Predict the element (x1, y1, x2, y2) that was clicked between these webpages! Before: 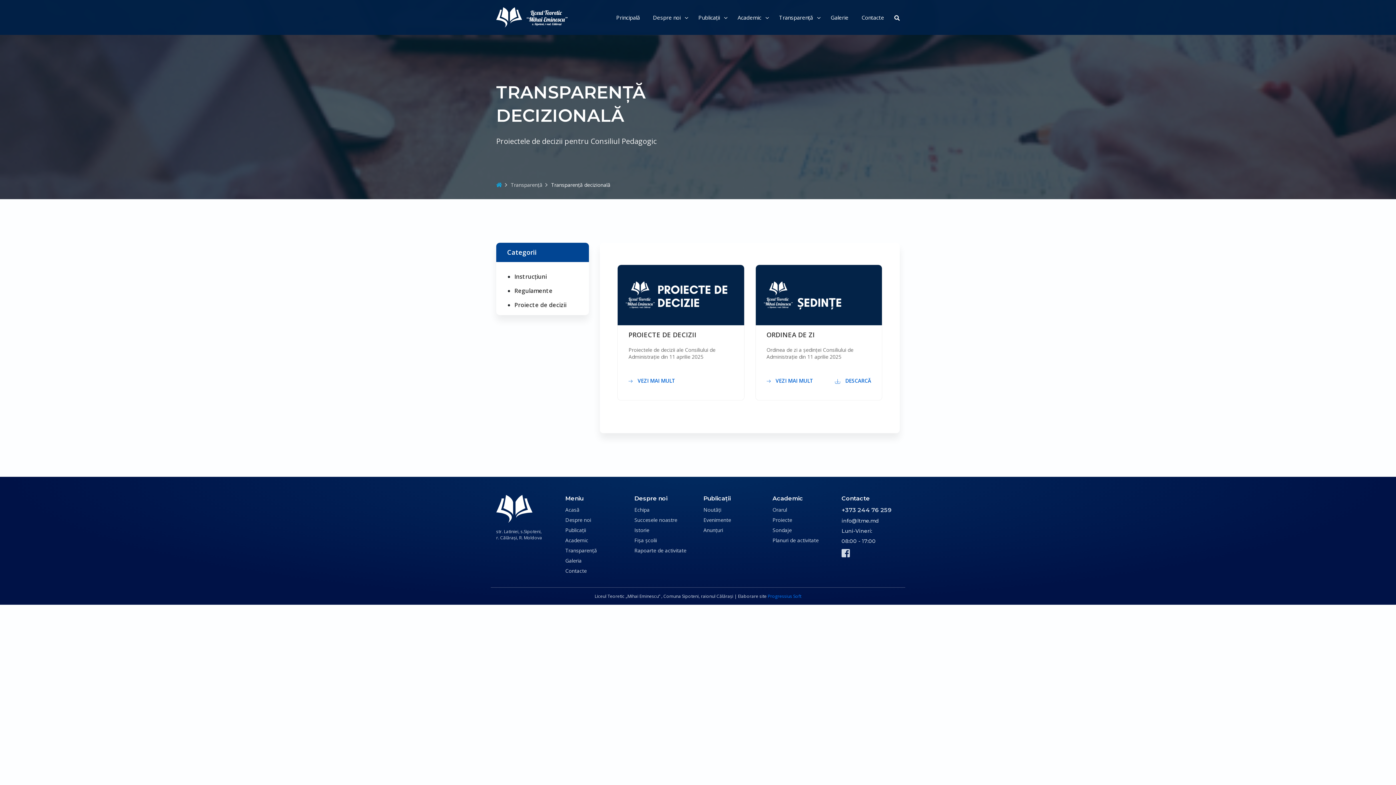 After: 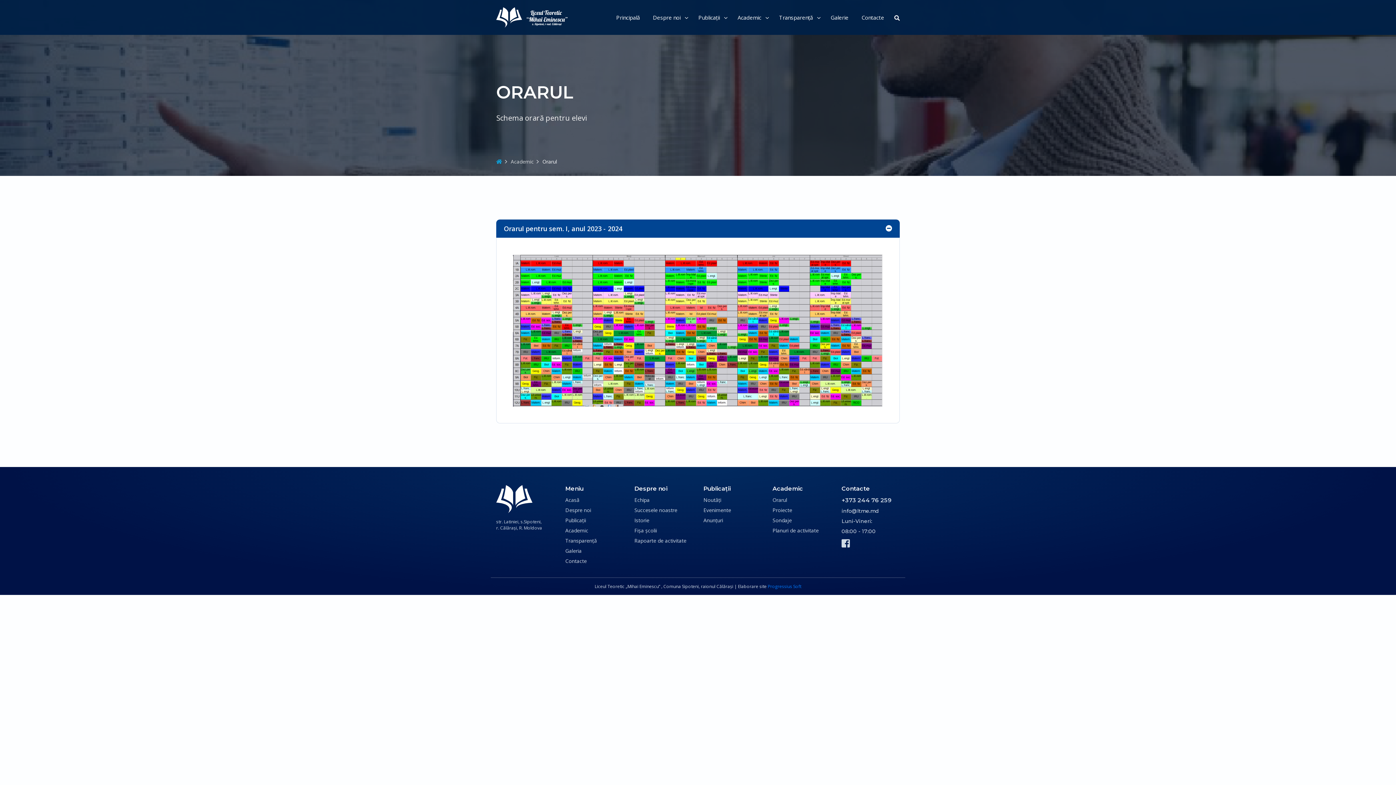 Action: bbox: (772, 506, 787, 513) label: Orarul